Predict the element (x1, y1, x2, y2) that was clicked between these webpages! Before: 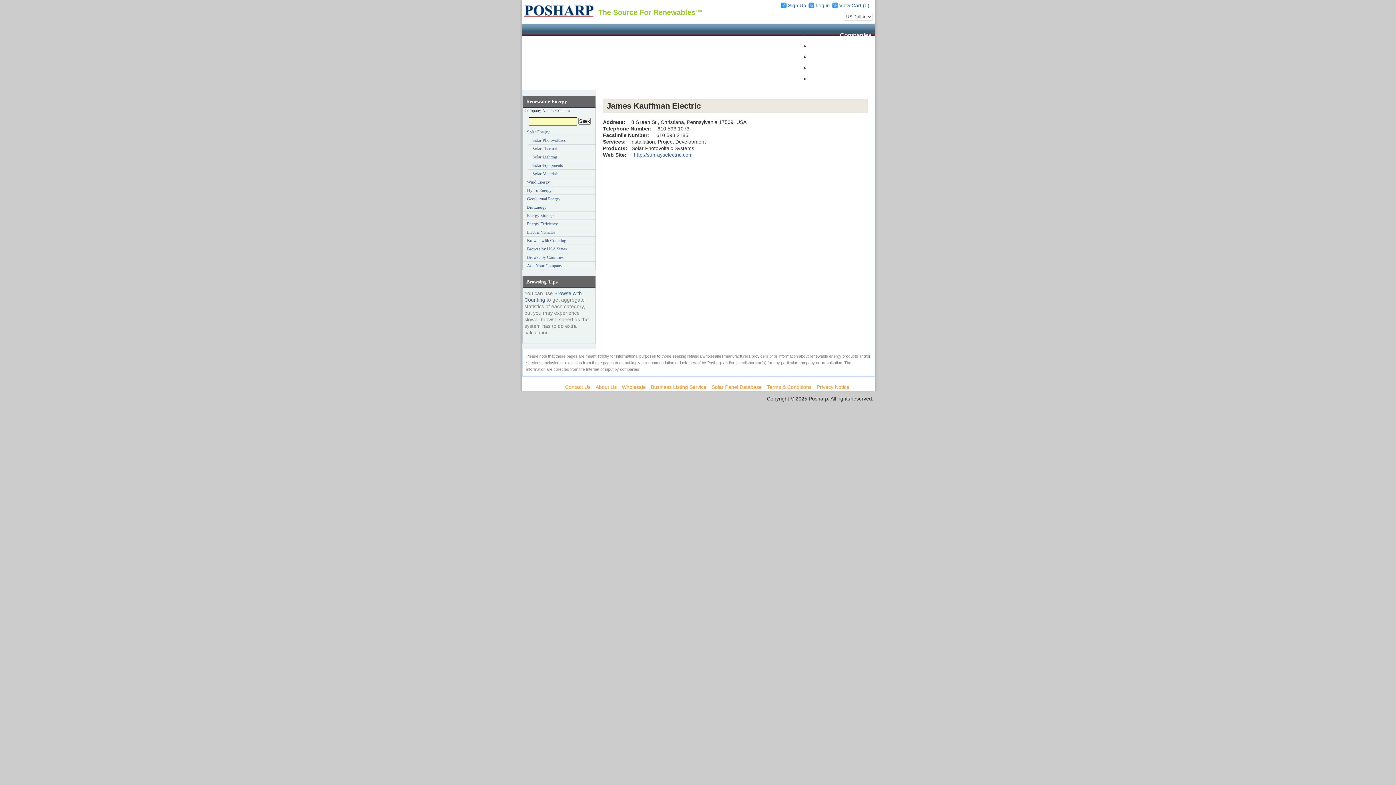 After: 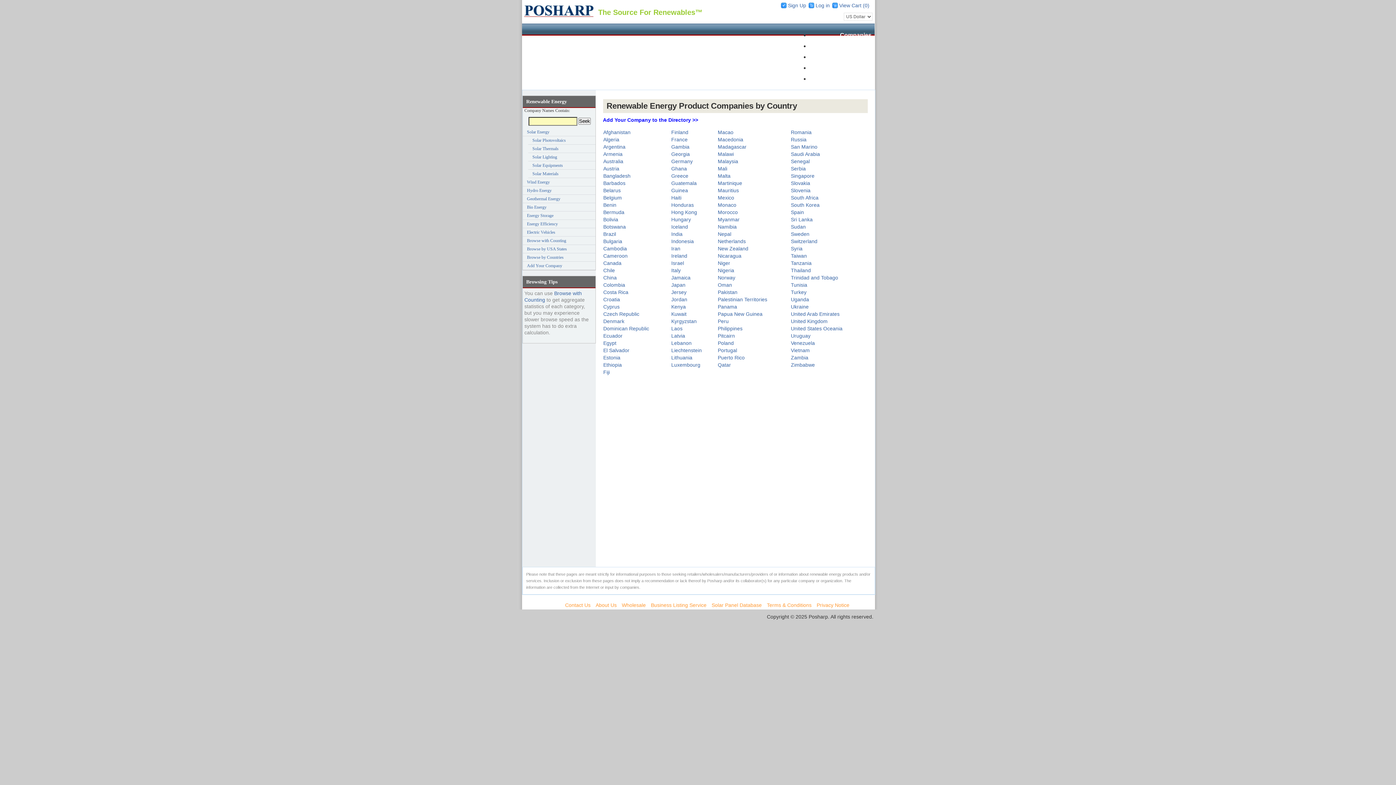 Action: bbox: (522, 253, 595, 261) label: Browse by Countries